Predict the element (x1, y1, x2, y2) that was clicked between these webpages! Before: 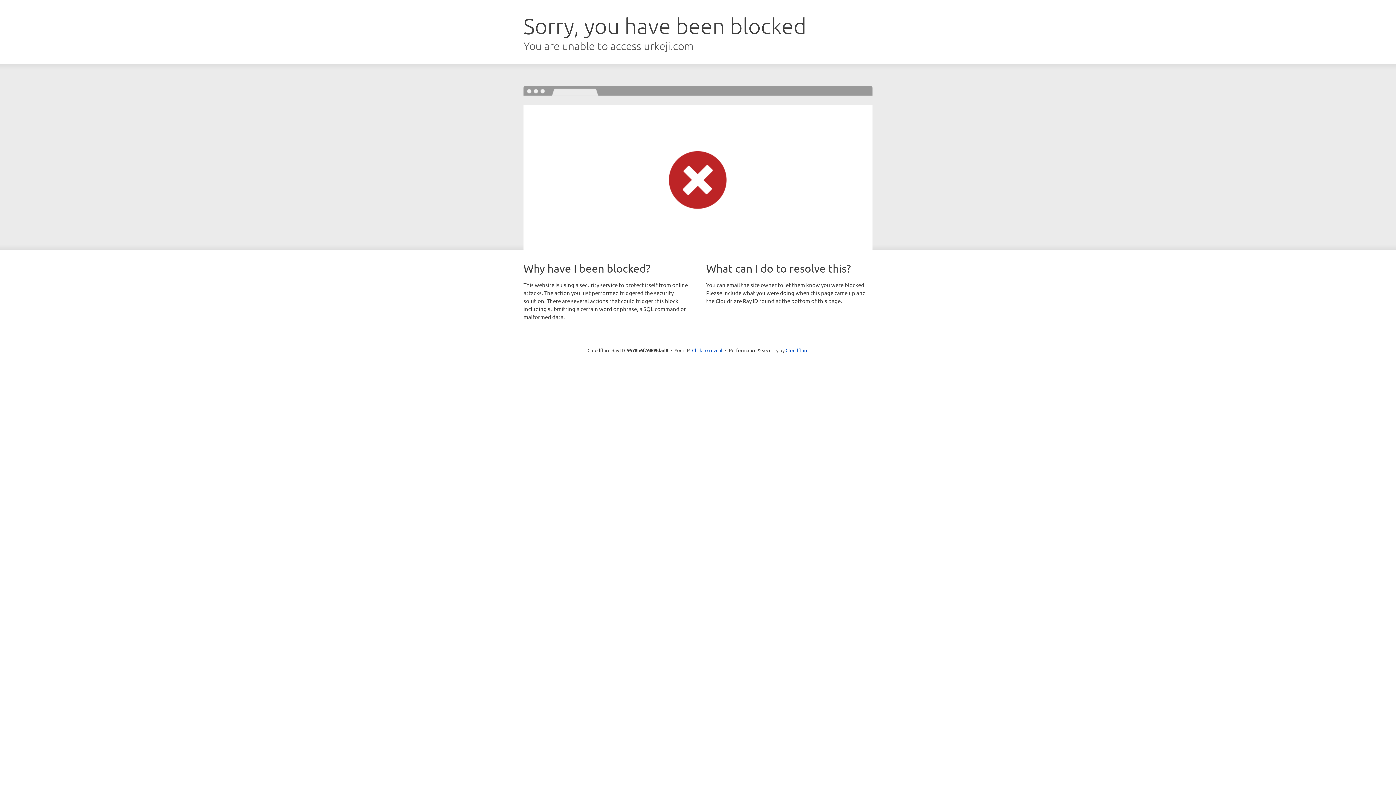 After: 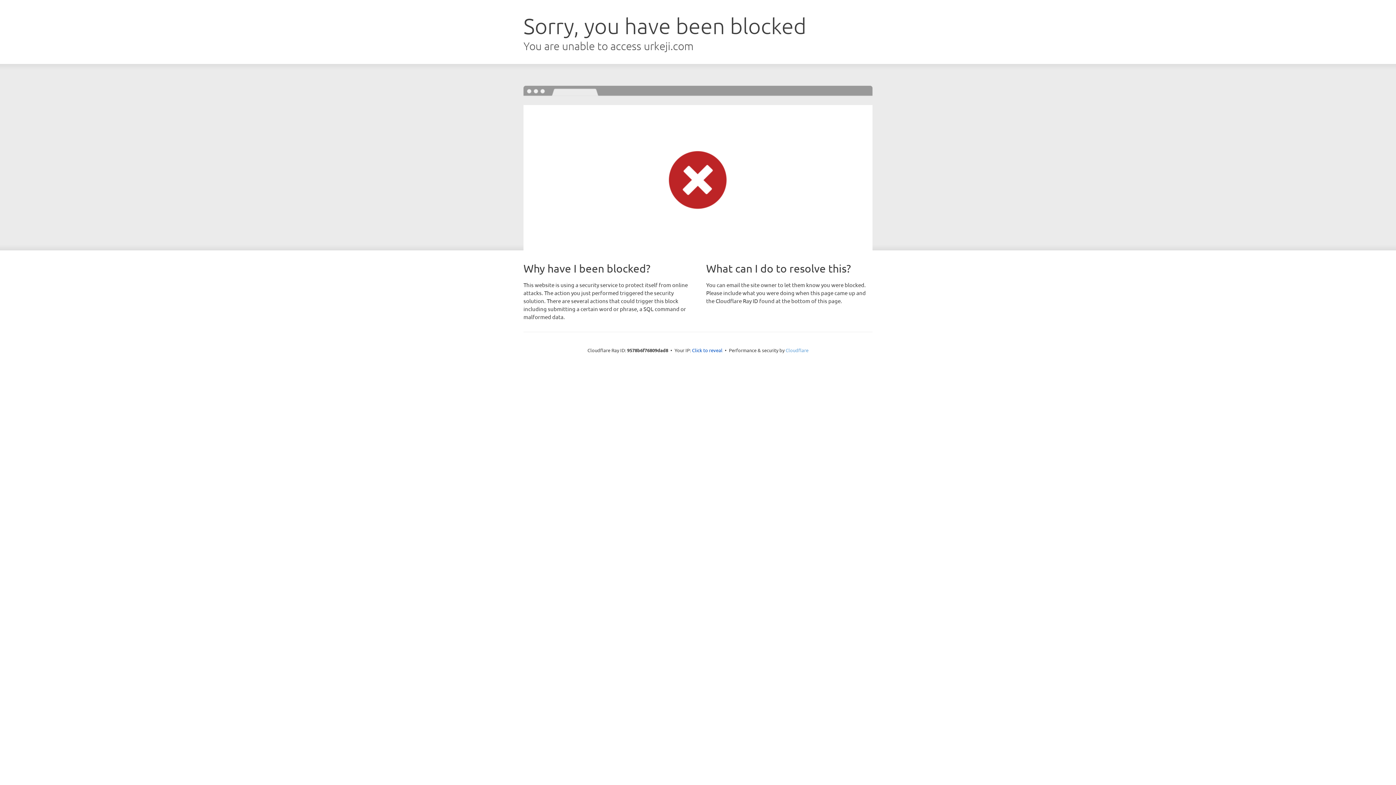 Action: label: Cloudflare bbox: (785, 347, 808, 353)